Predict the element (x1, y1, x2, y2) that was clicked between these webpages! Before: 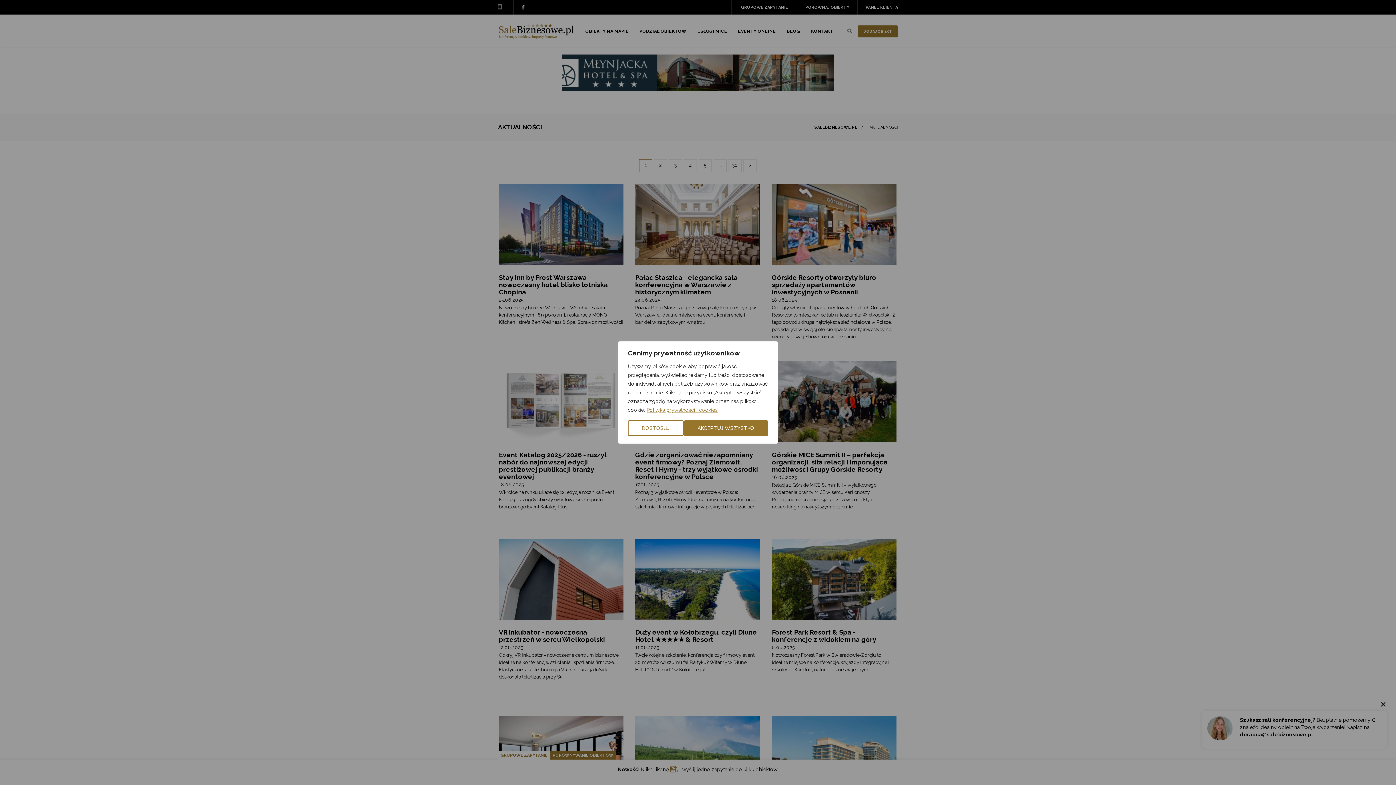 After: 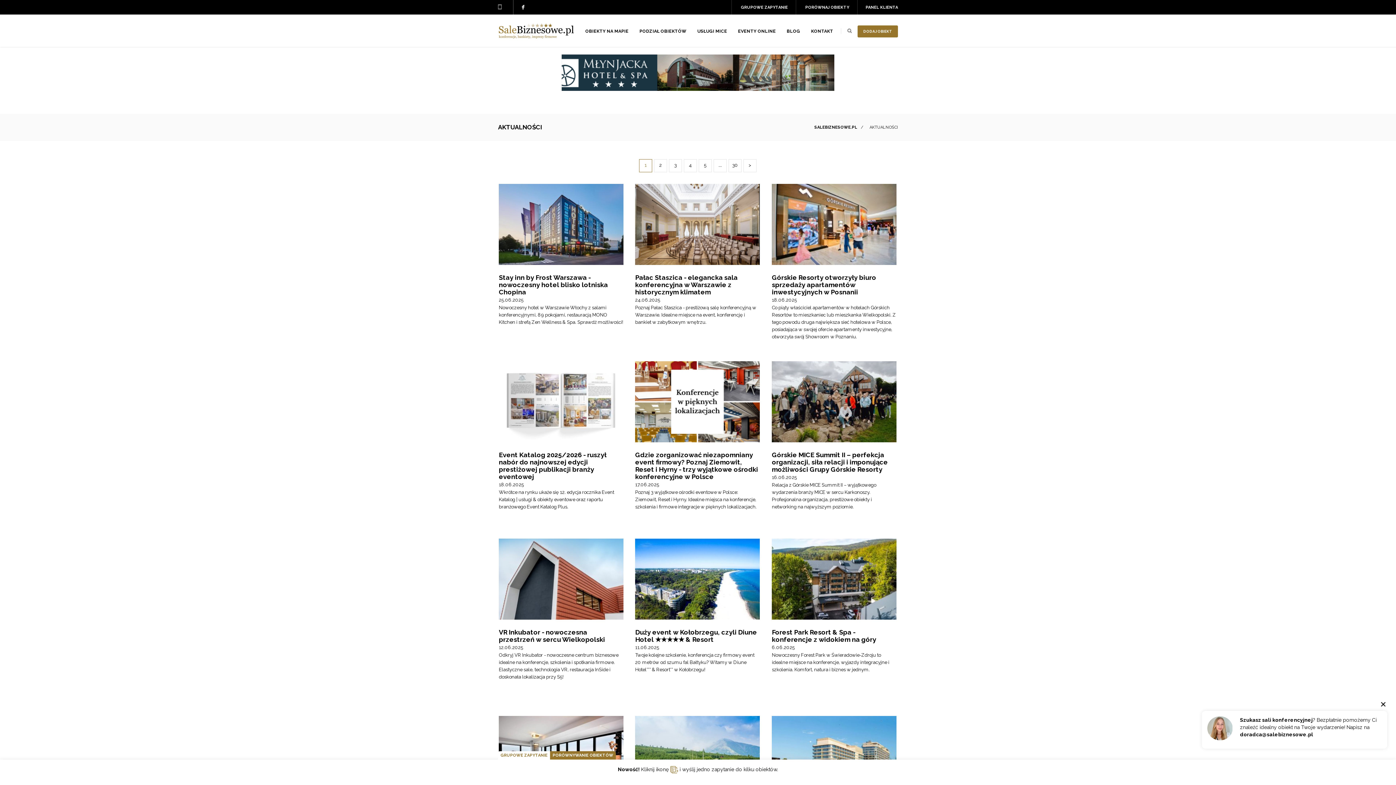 Action: label: Akceptuj wszystko bbox: (683, 420, 768, 436)